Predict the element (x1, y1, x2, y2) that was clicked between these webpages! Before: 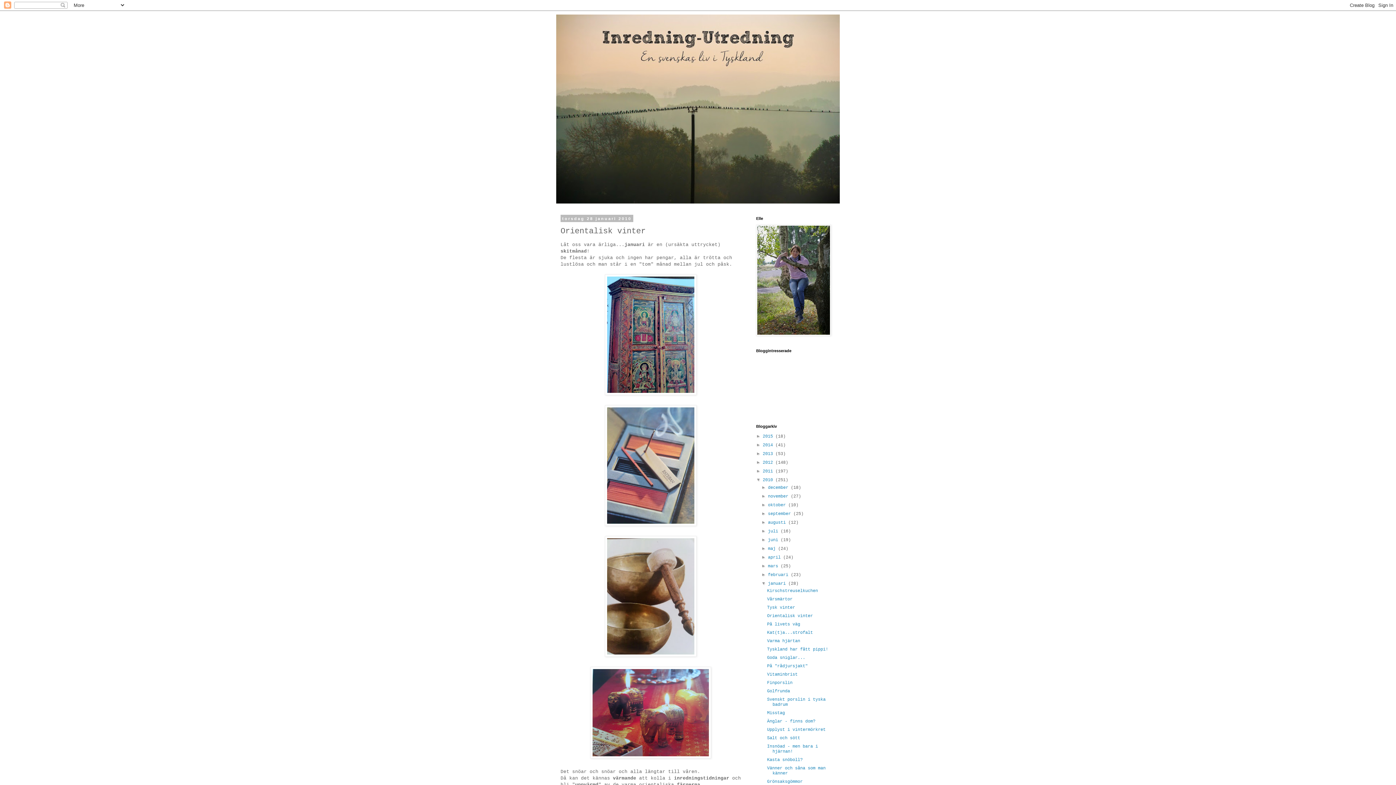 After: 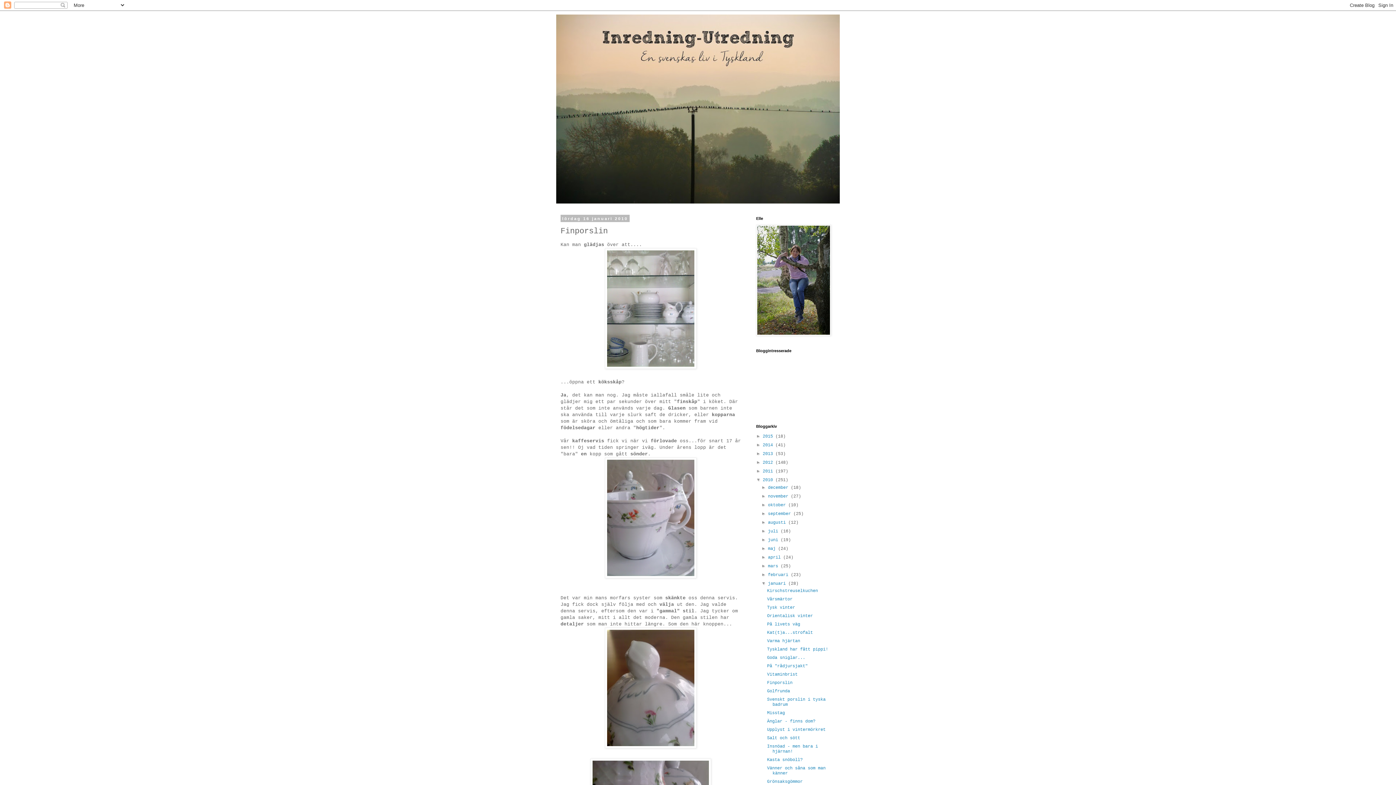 Action: label: Finporslin bbox: (767, 680, 792, 685)